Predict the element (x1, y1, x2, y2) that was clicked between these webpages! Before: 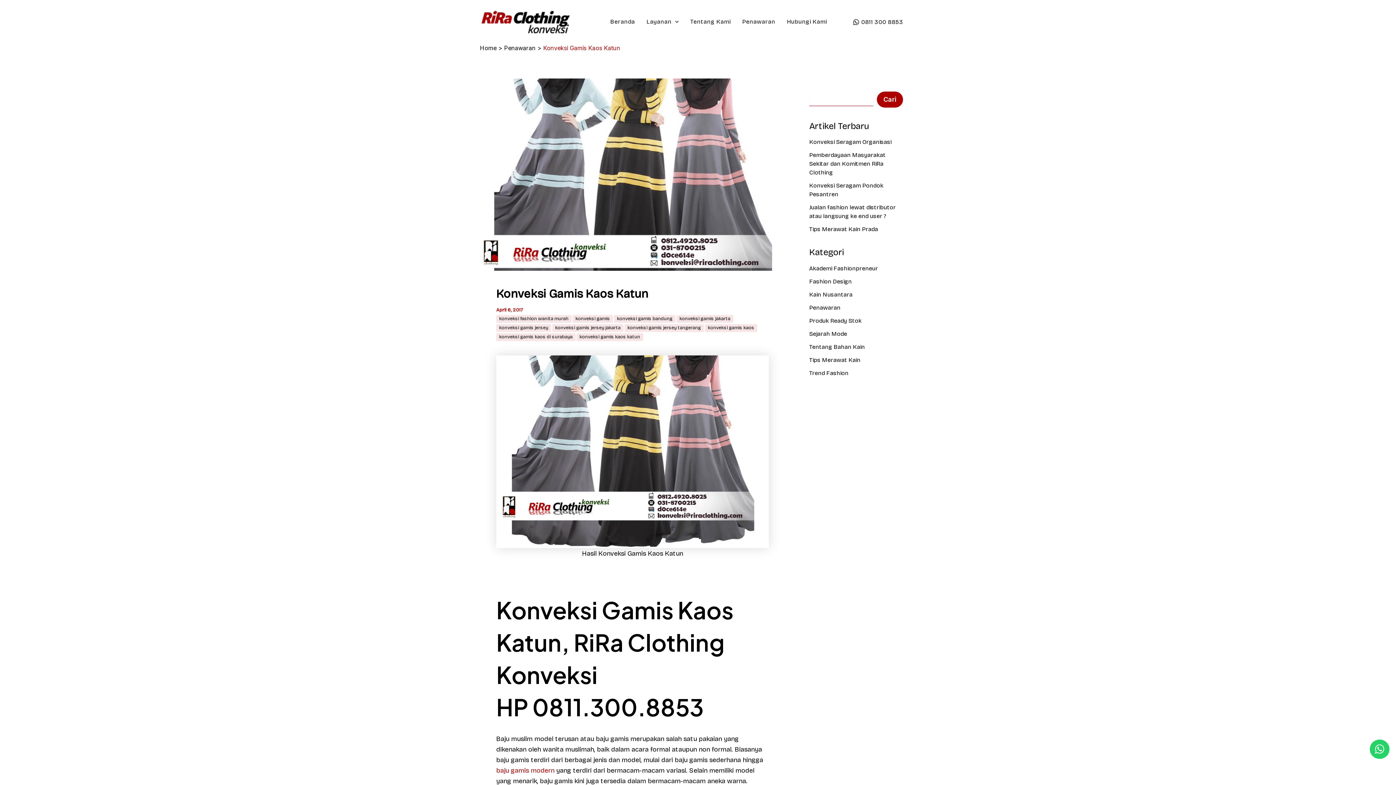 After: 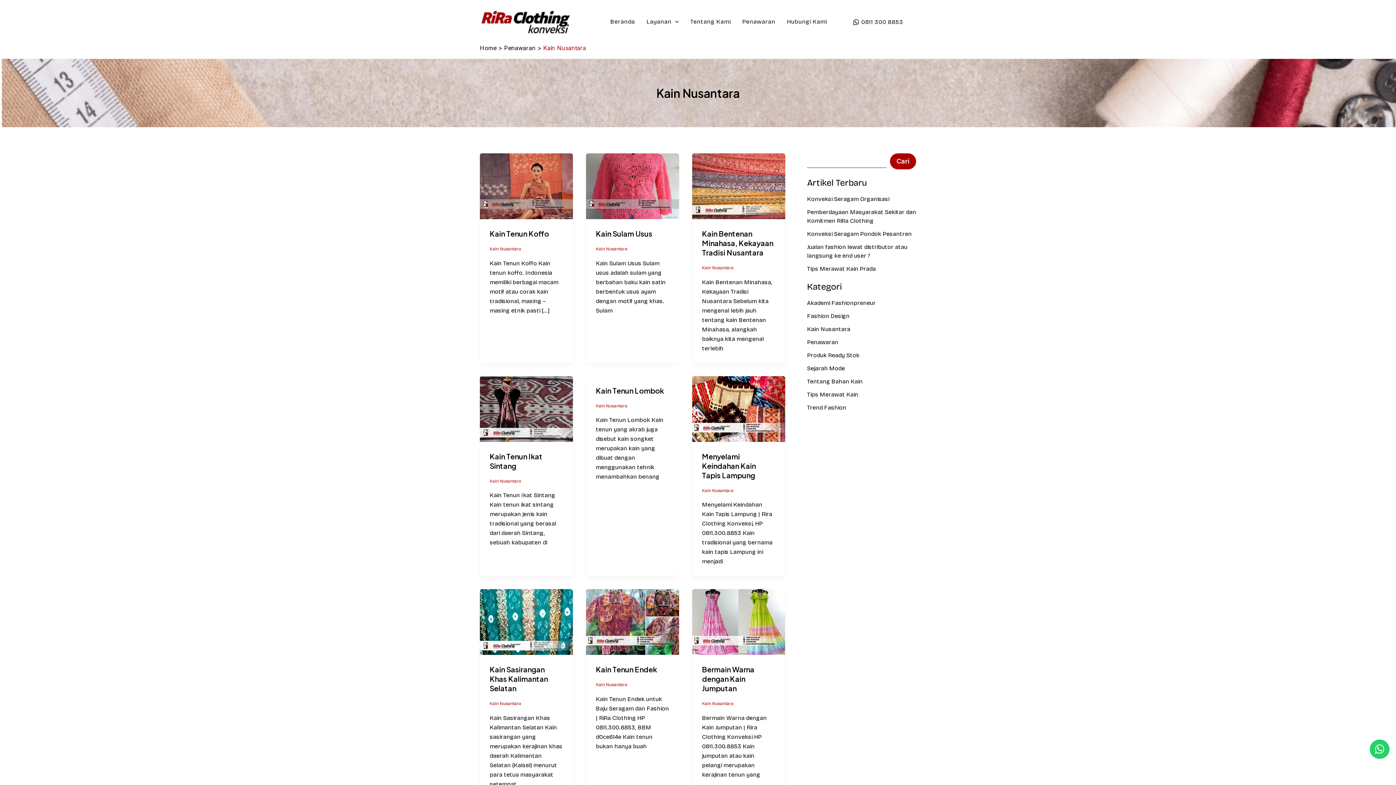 Action: label: Kain Nusantara bbox: (809, 291, 852, 298)